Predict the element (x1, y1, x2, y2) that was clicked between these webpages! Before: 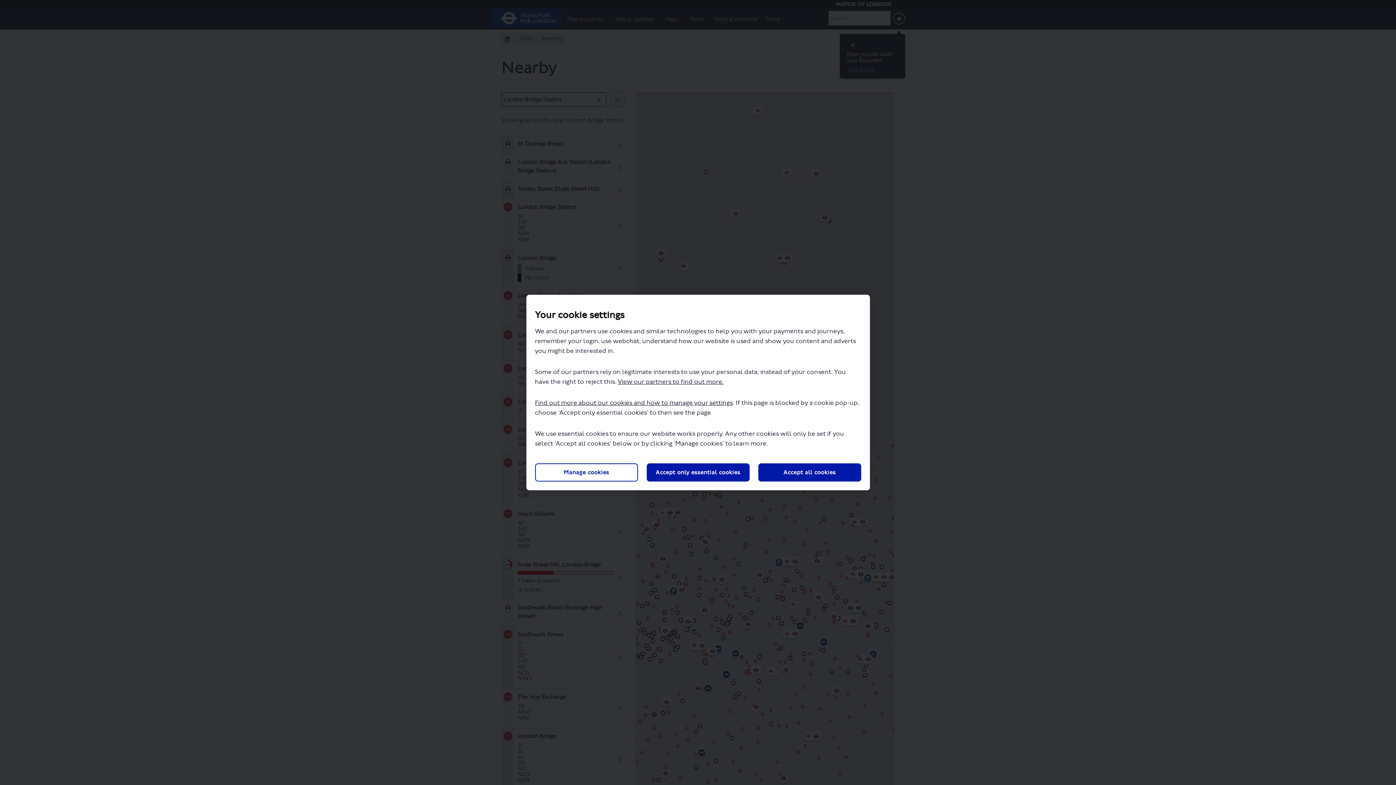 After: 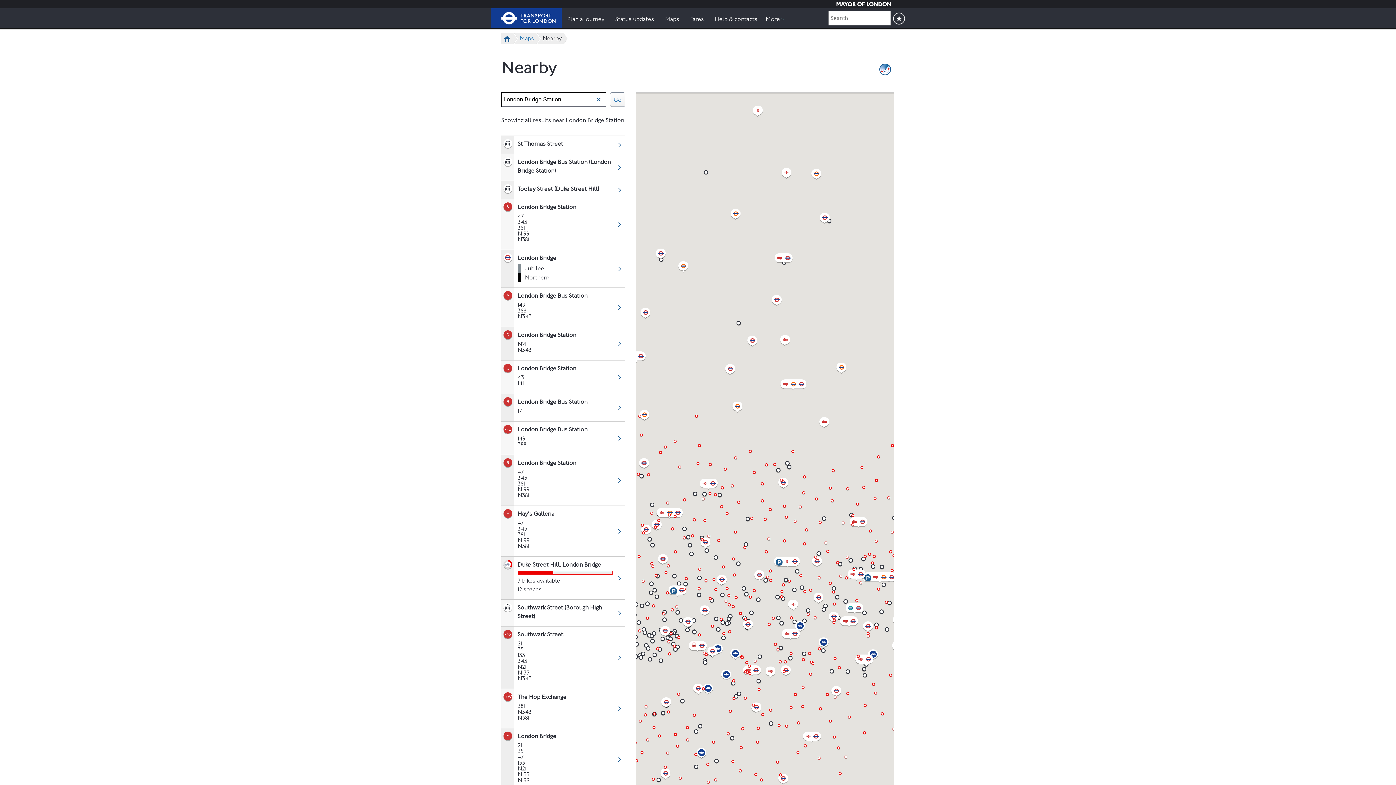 Action: bbox: (758, 463, 861, 481) label: Accept all cookies